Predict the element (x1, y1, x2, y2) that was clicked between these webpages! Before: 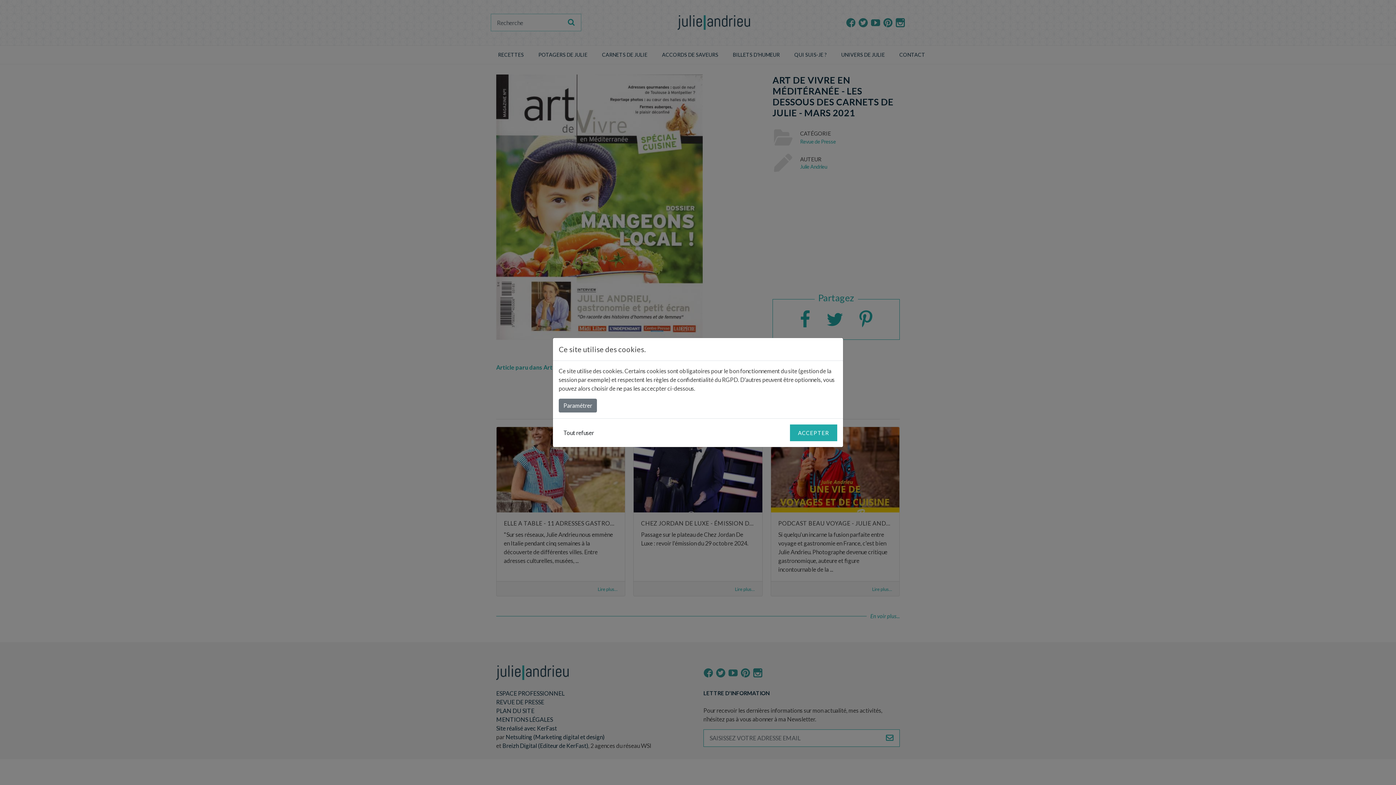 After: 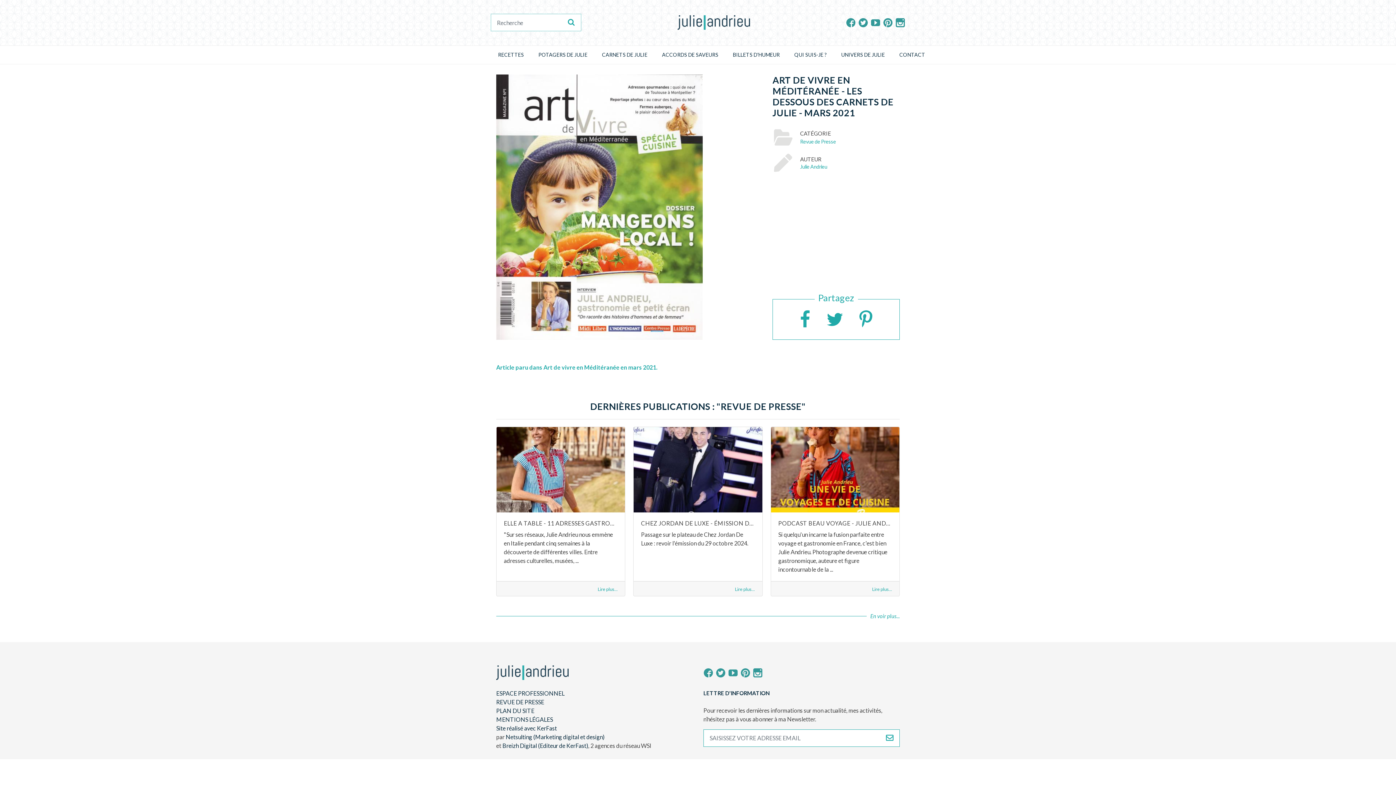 Action: bbox: (790, 424, 837, 441) label: ACCEPTER